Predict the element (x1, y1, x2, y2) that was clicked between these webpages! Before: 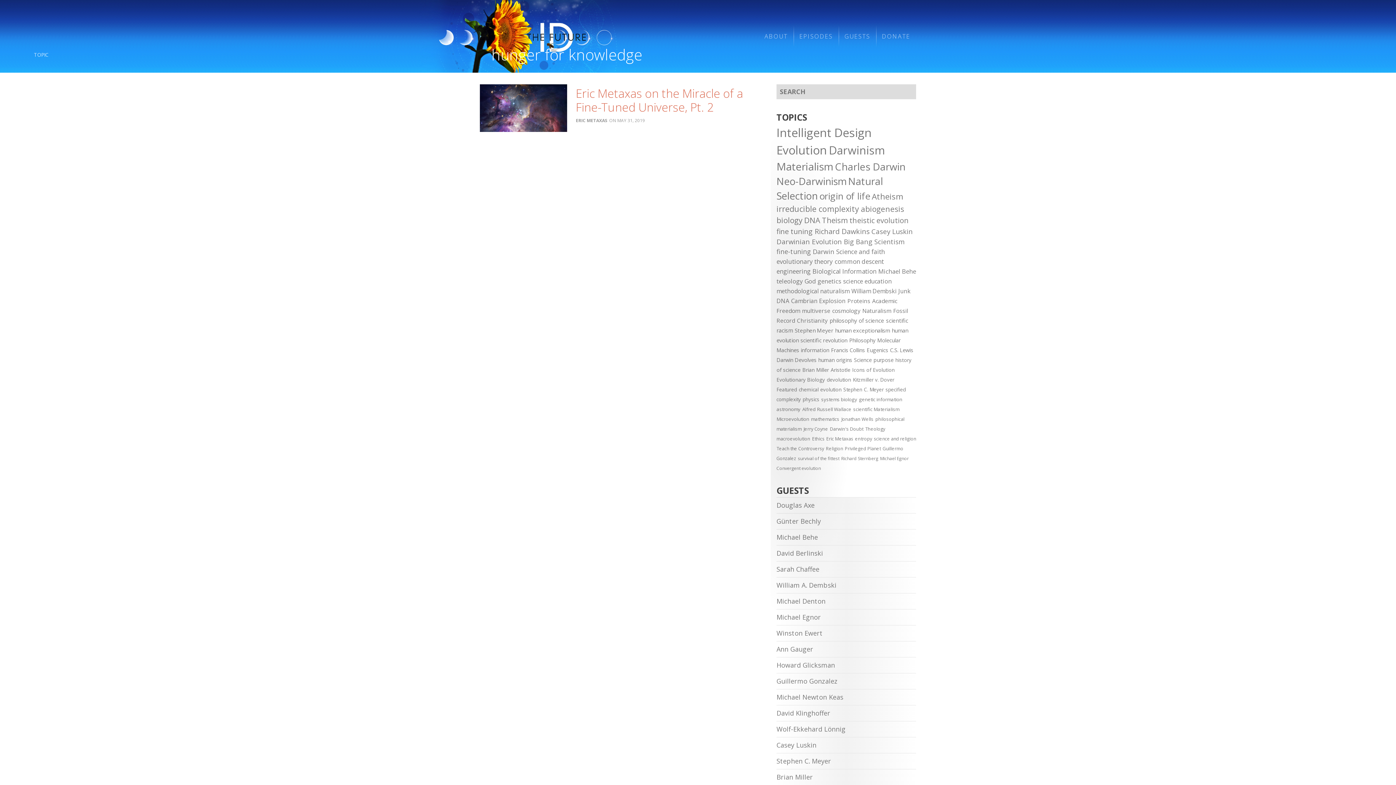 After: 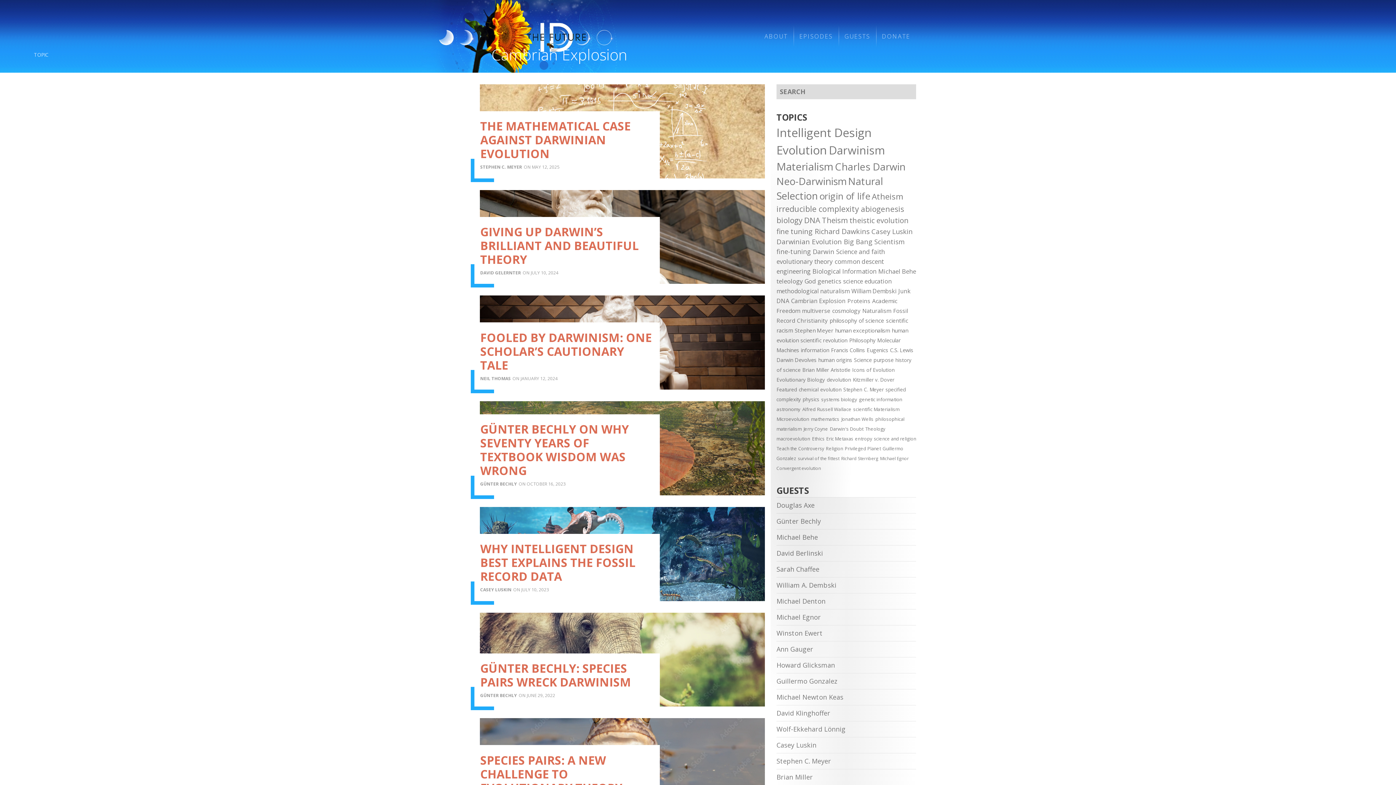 Action: bbox: (791, 297, 845, 305) label: Cambrian Explosion (44 items)